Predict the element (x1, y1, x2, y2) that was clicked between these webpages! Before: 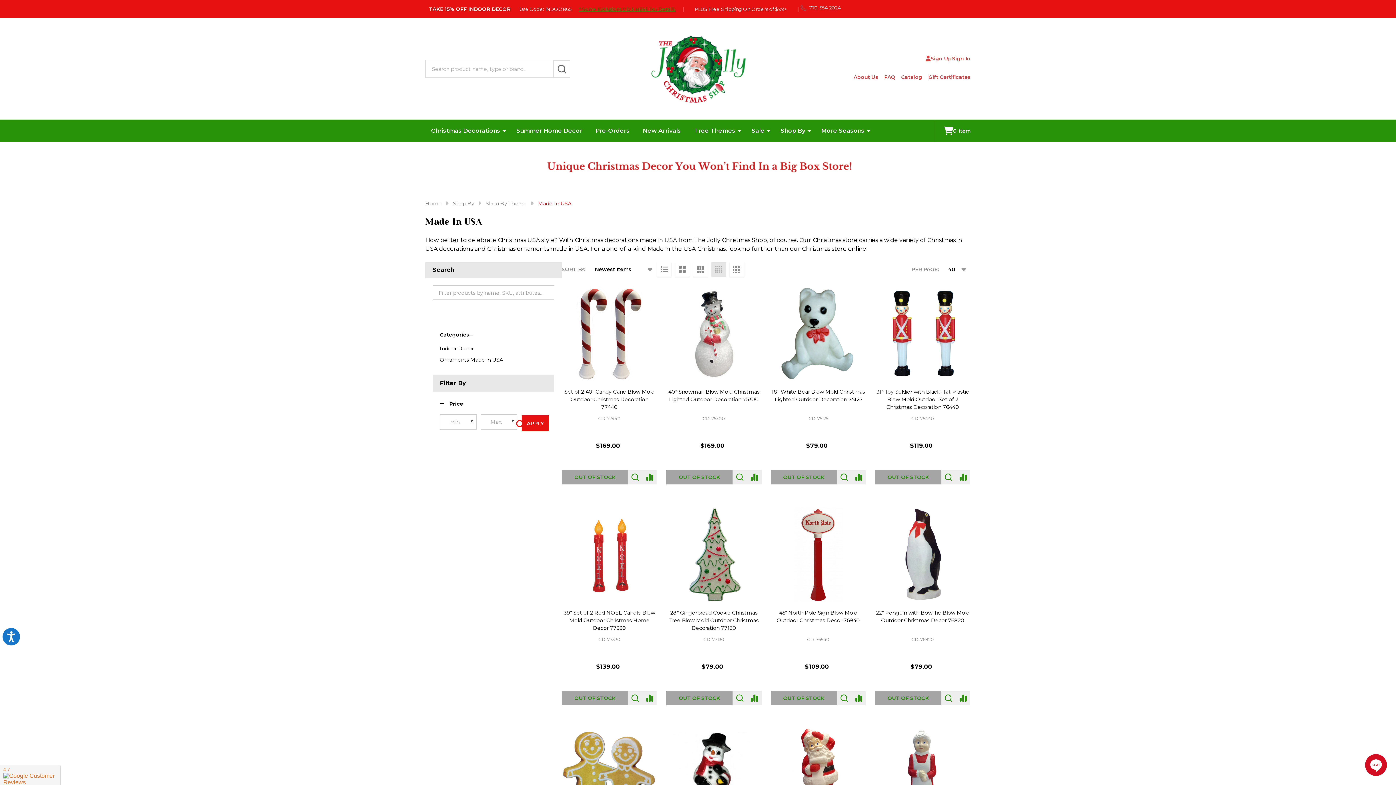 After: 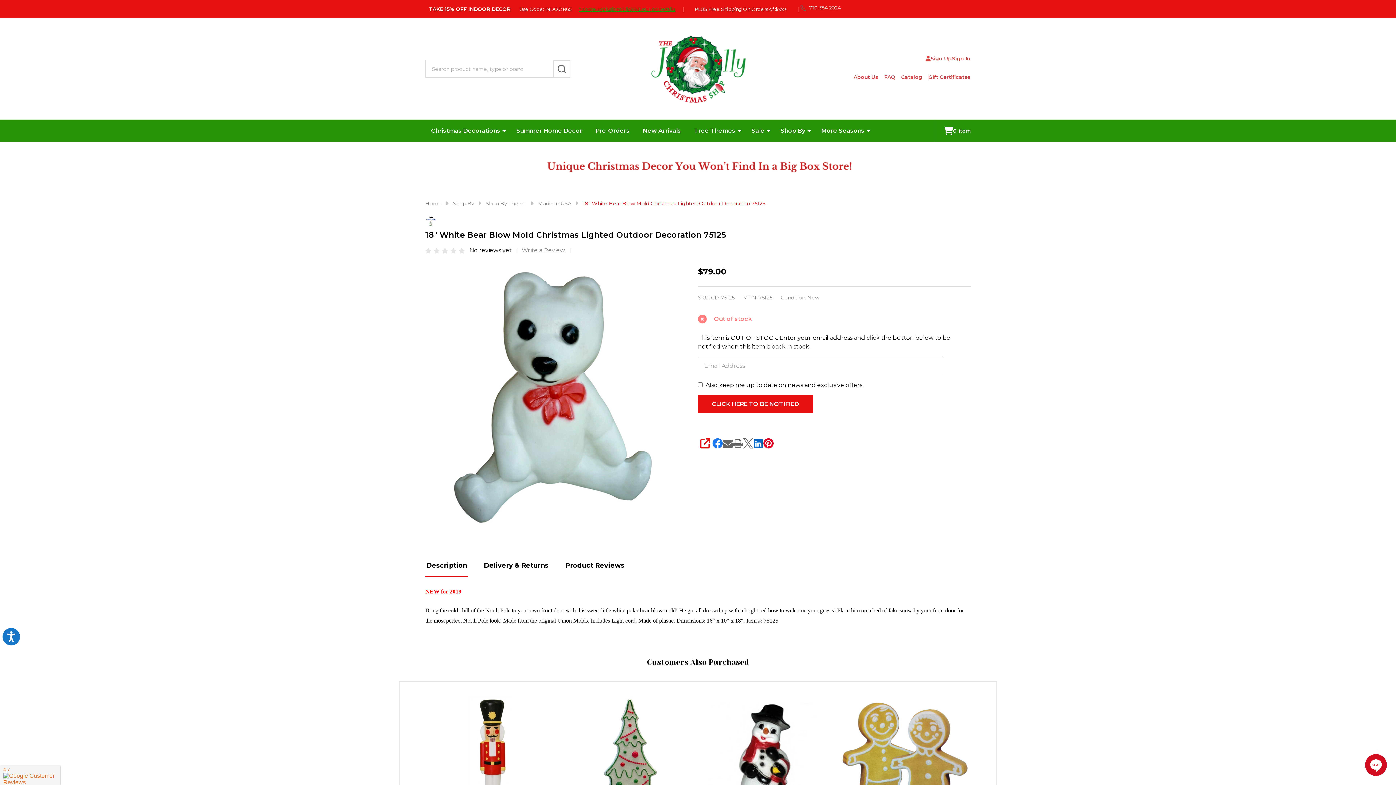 Action: bbox: (771, 470, 837, 484) label: OUT OF STOCK